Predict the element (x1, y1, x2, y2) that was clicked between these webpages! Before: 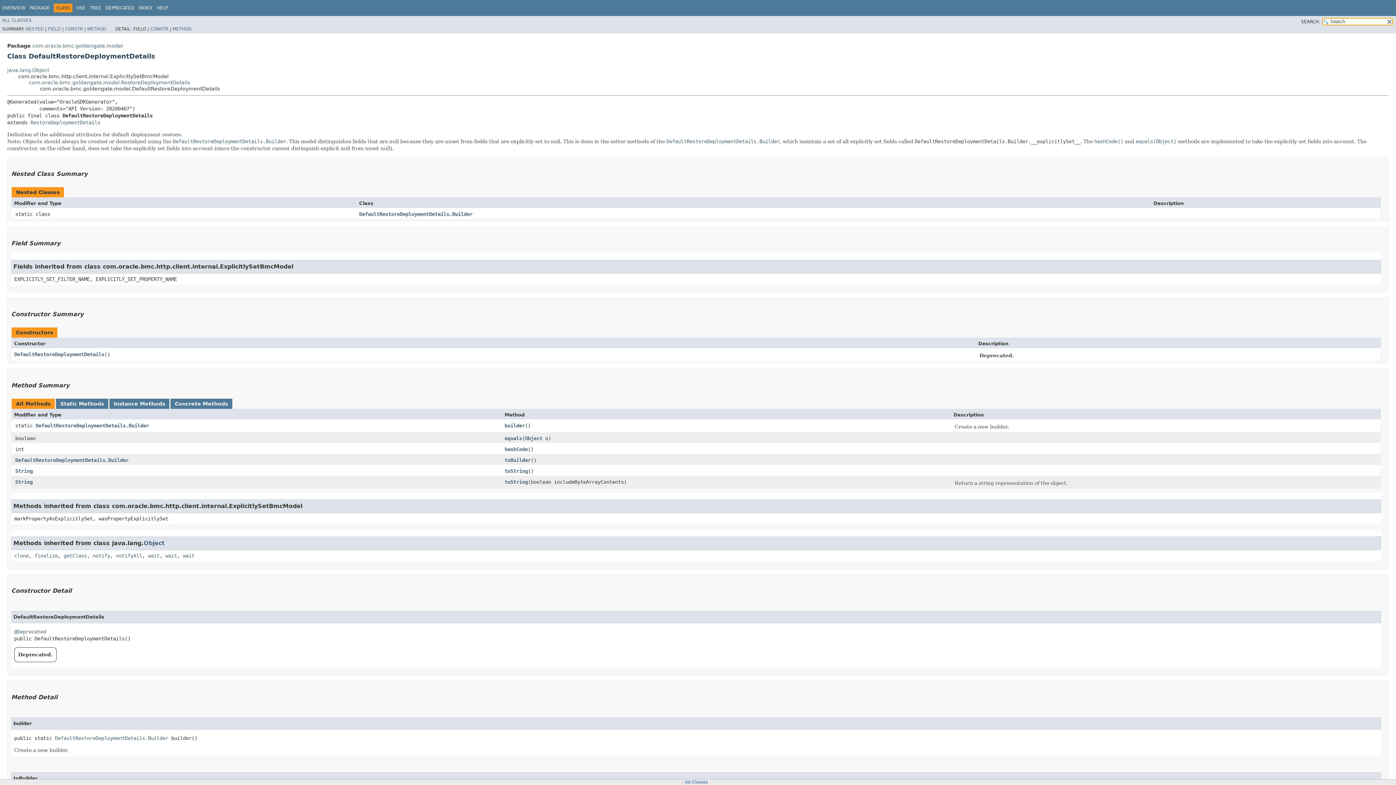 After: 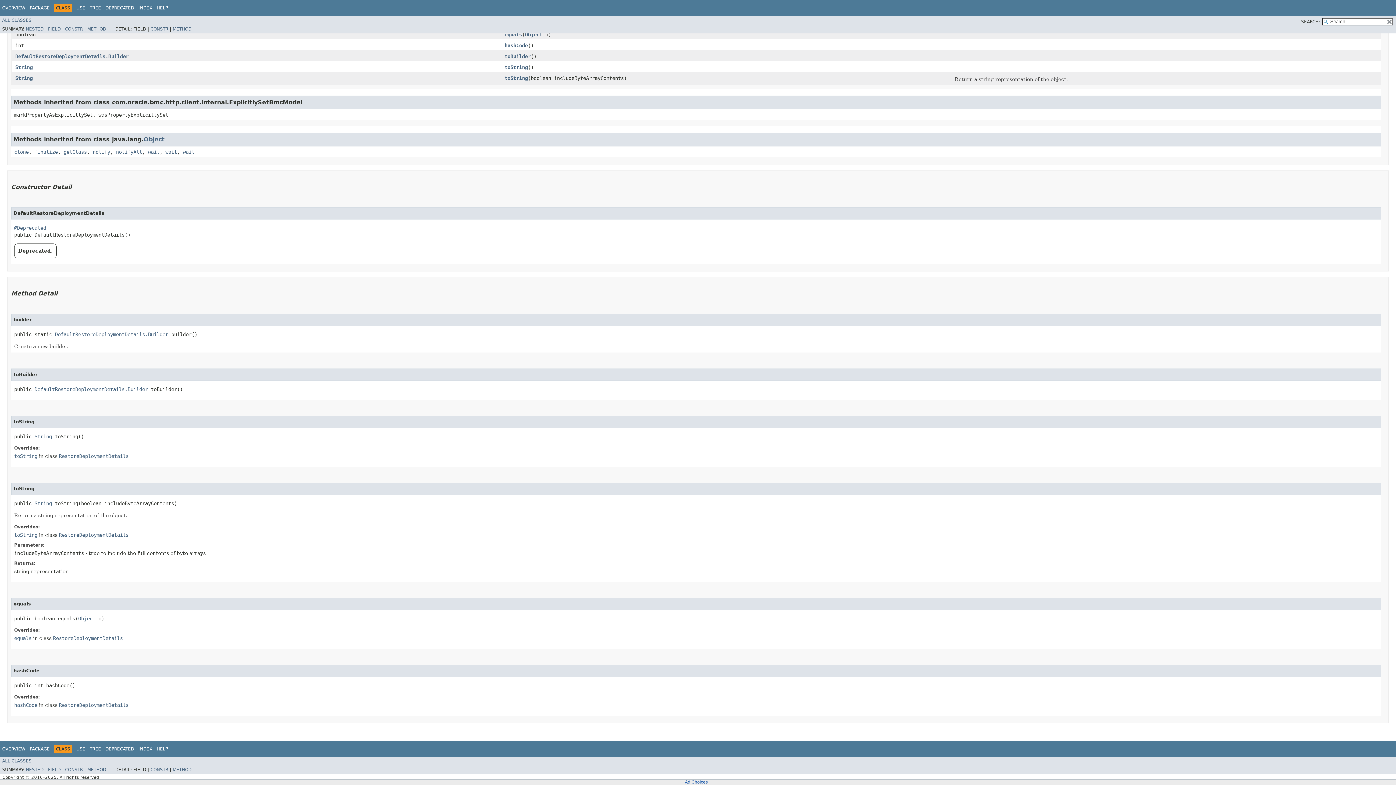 Action: label: toBuilder bbox: (504, 457, 530, 463)